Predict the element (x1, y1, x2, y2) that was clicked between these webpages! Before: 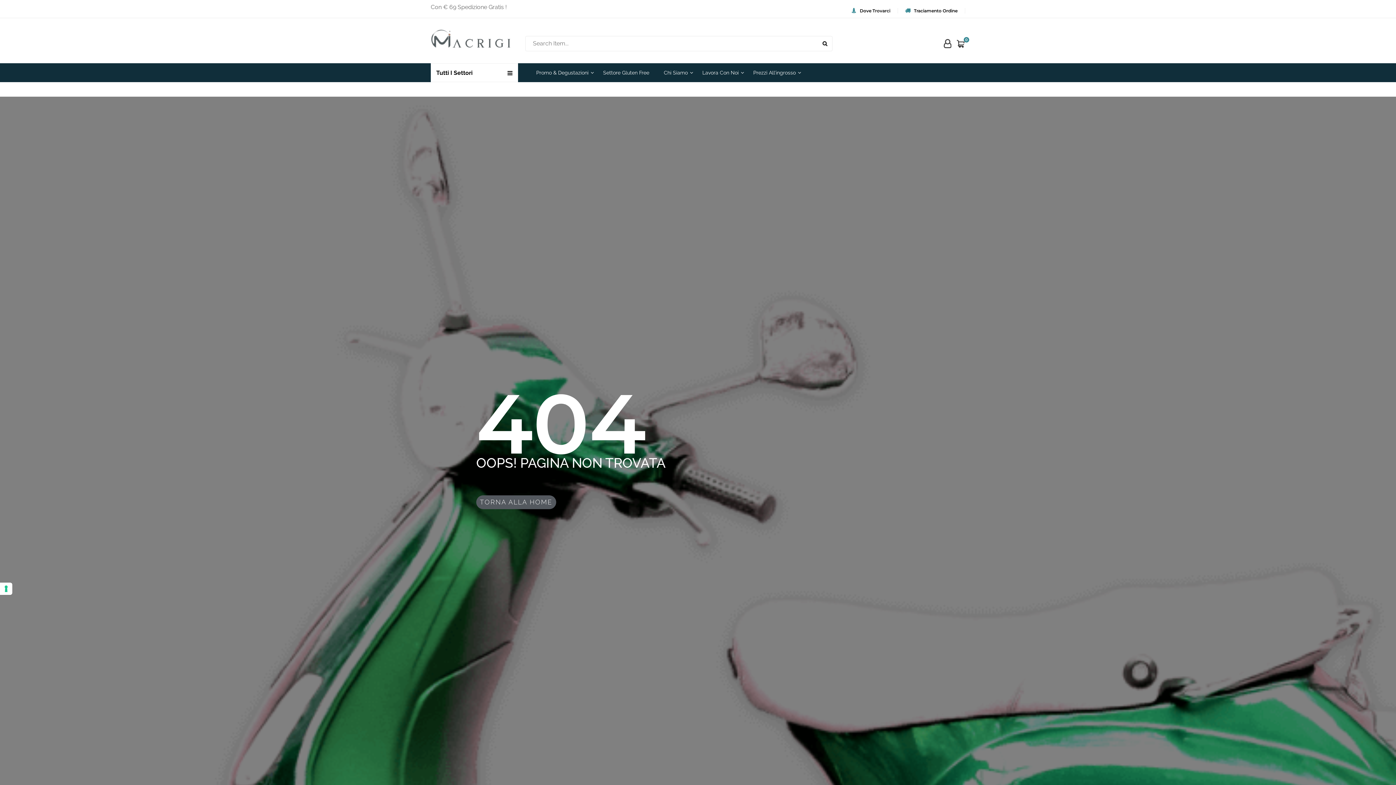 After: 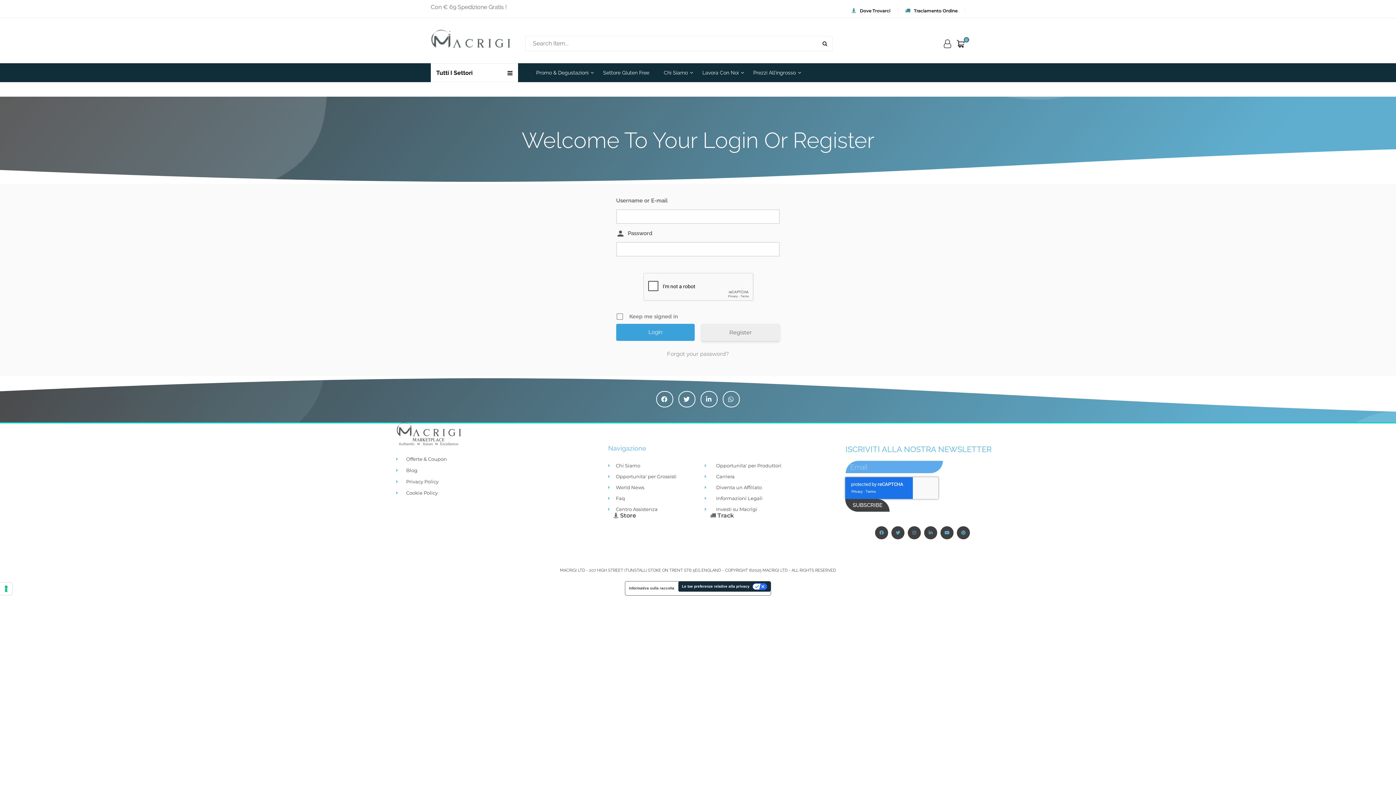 Action: bbox: (944, 38, 951, 49)